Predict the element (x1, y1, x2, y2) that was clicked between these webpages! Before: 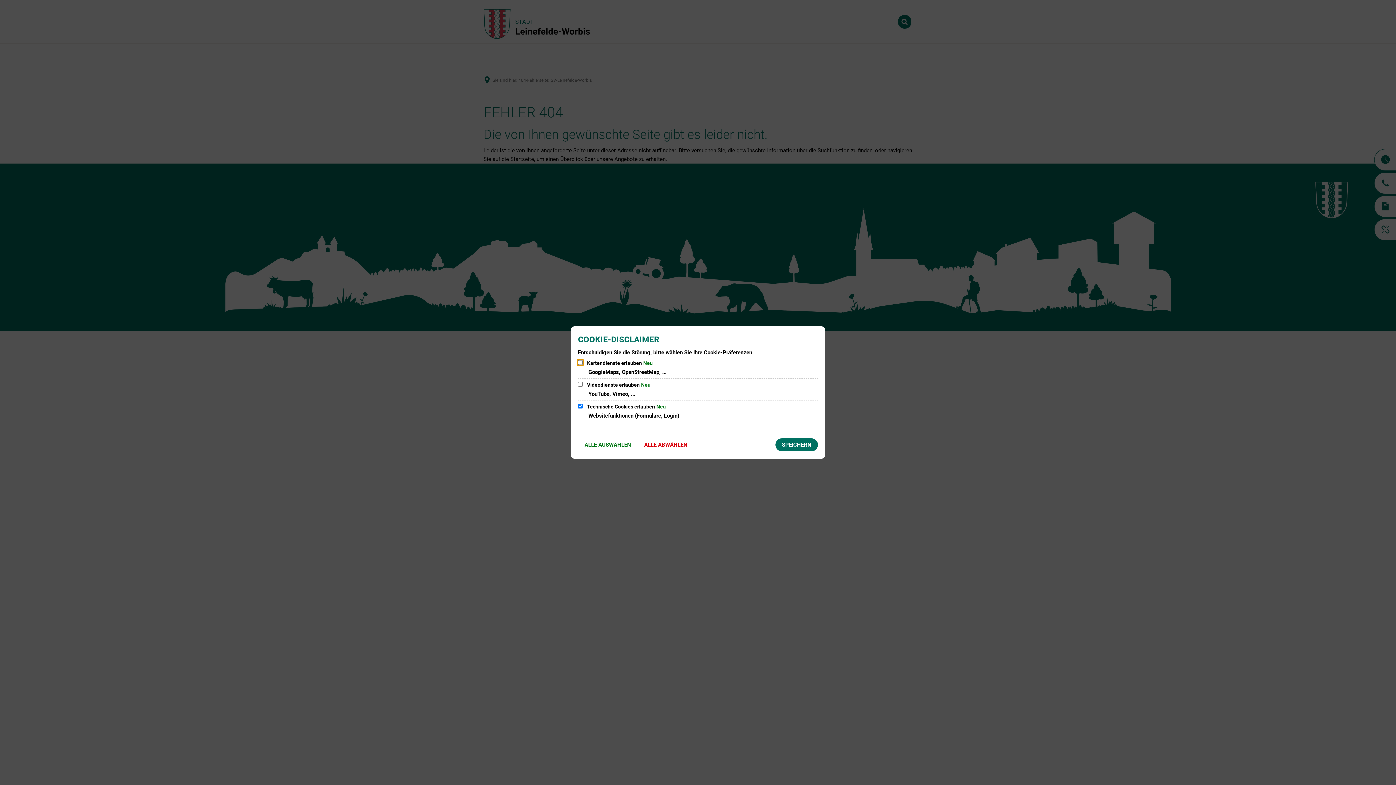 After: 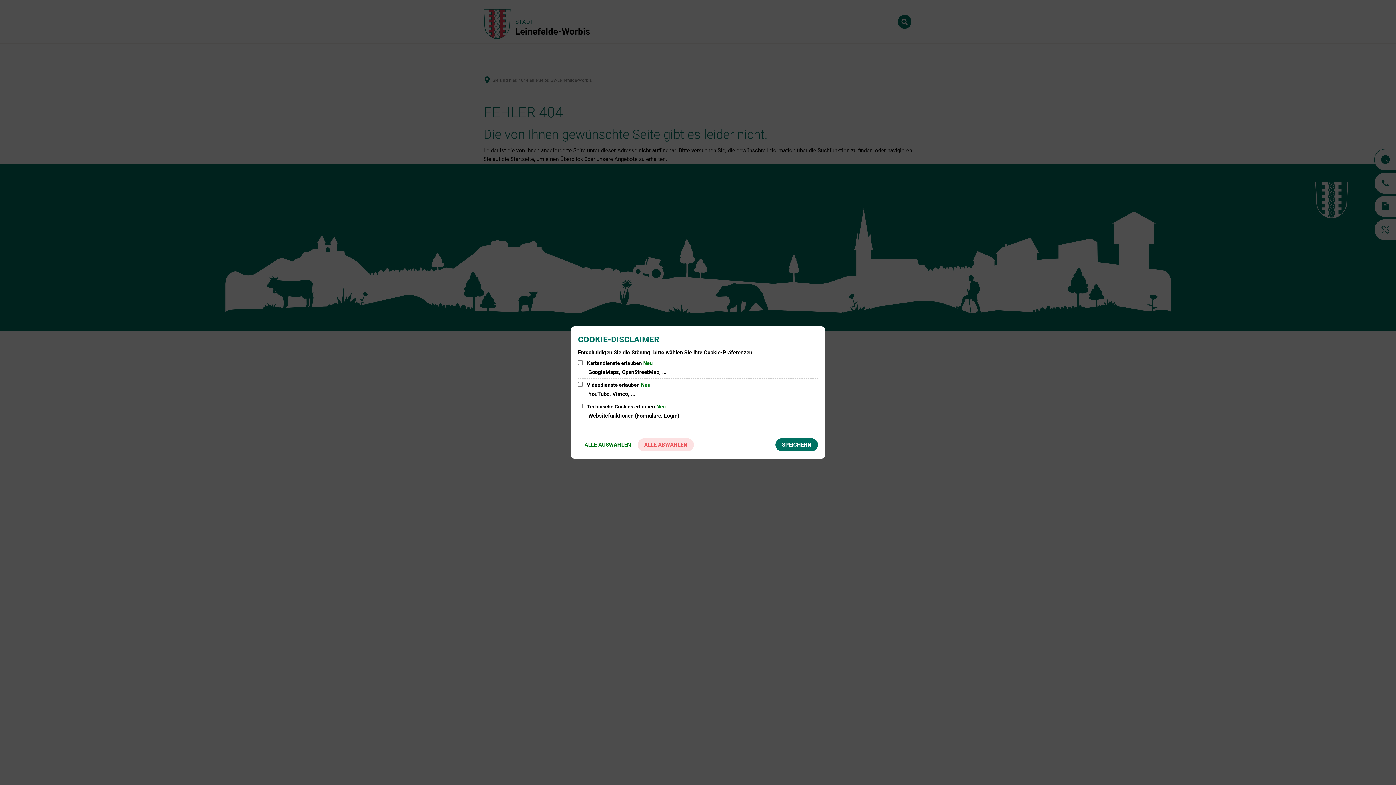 Action: bbox: (637, 438, 694, 451) label: ALLE ABWÄHLEN